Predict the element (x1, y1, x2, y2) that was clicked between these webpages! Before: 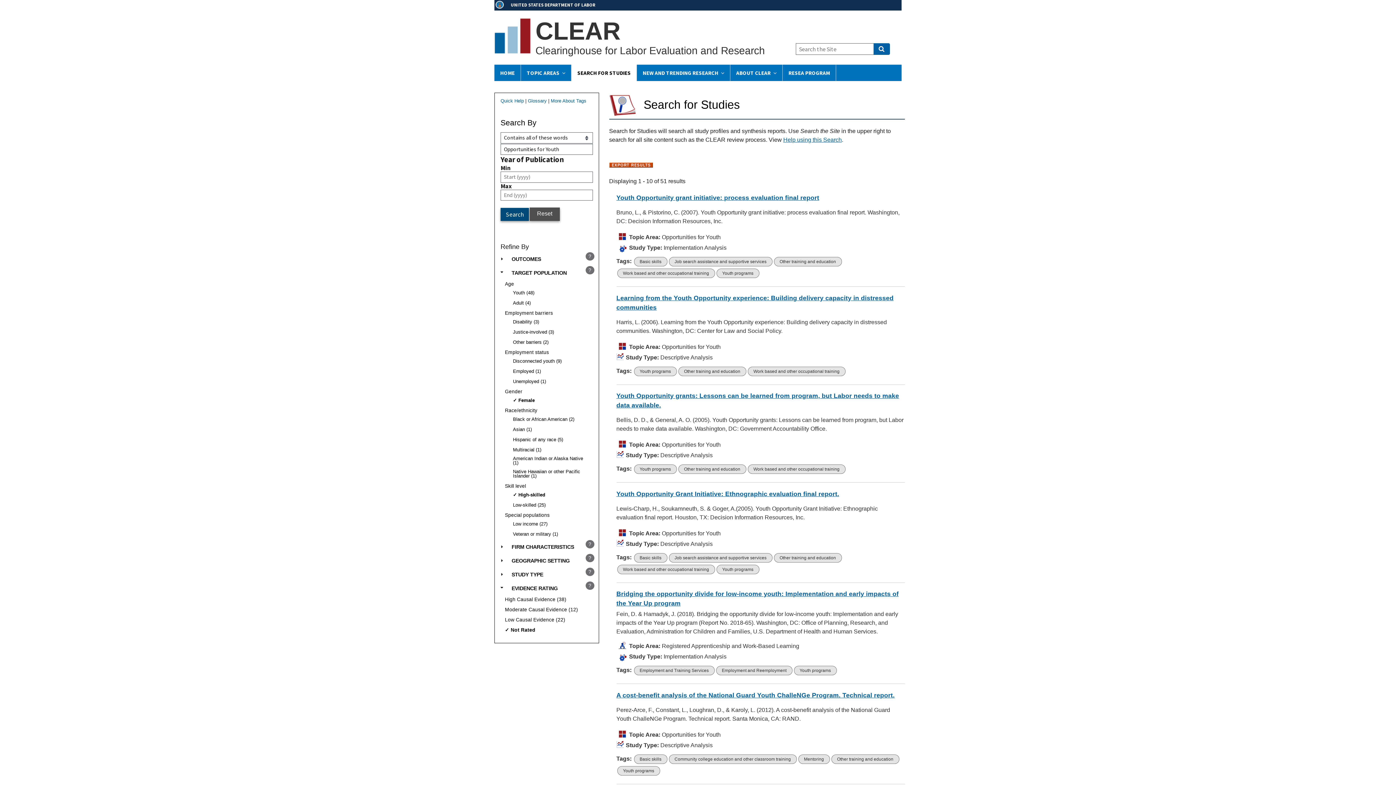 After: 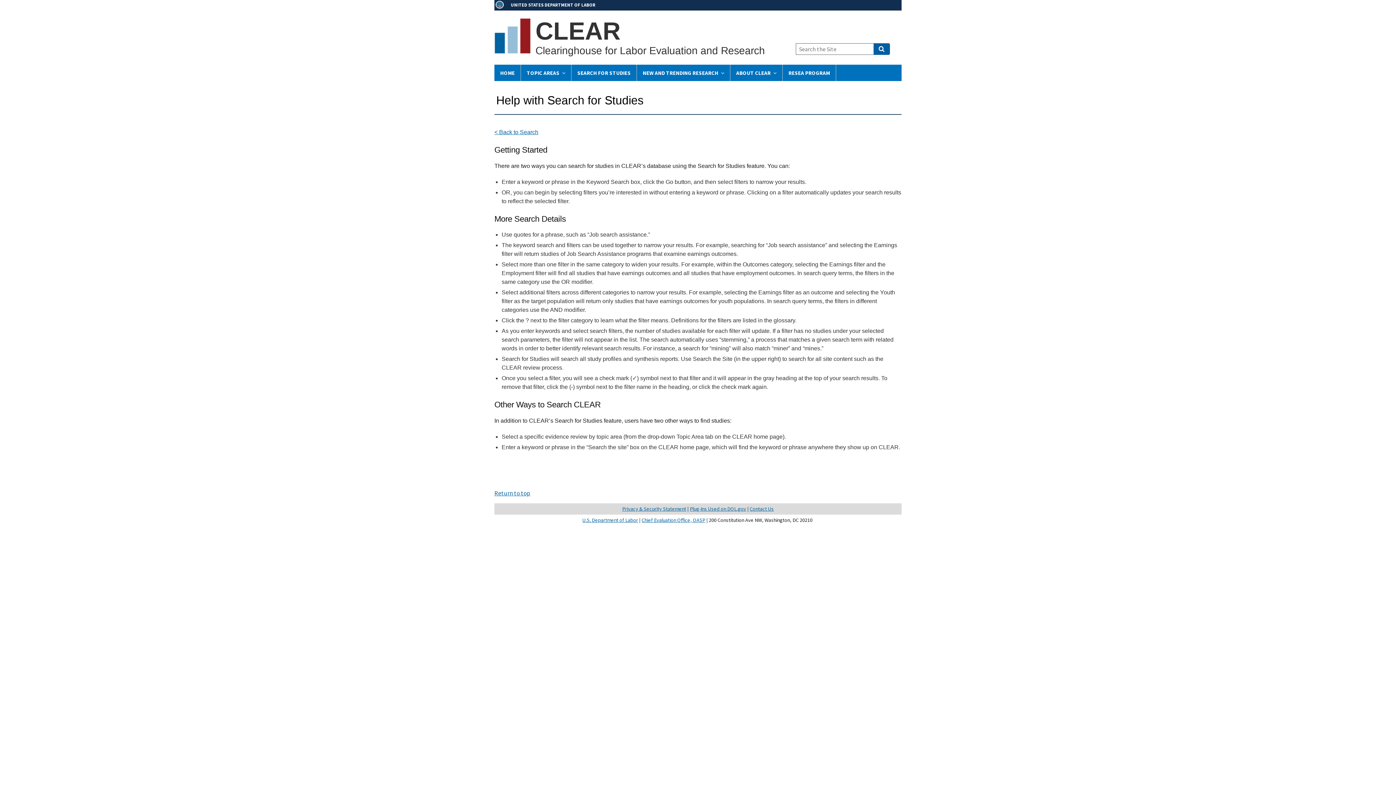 Action: bbox: (783, 136, 842, 142) label: Help using this Search